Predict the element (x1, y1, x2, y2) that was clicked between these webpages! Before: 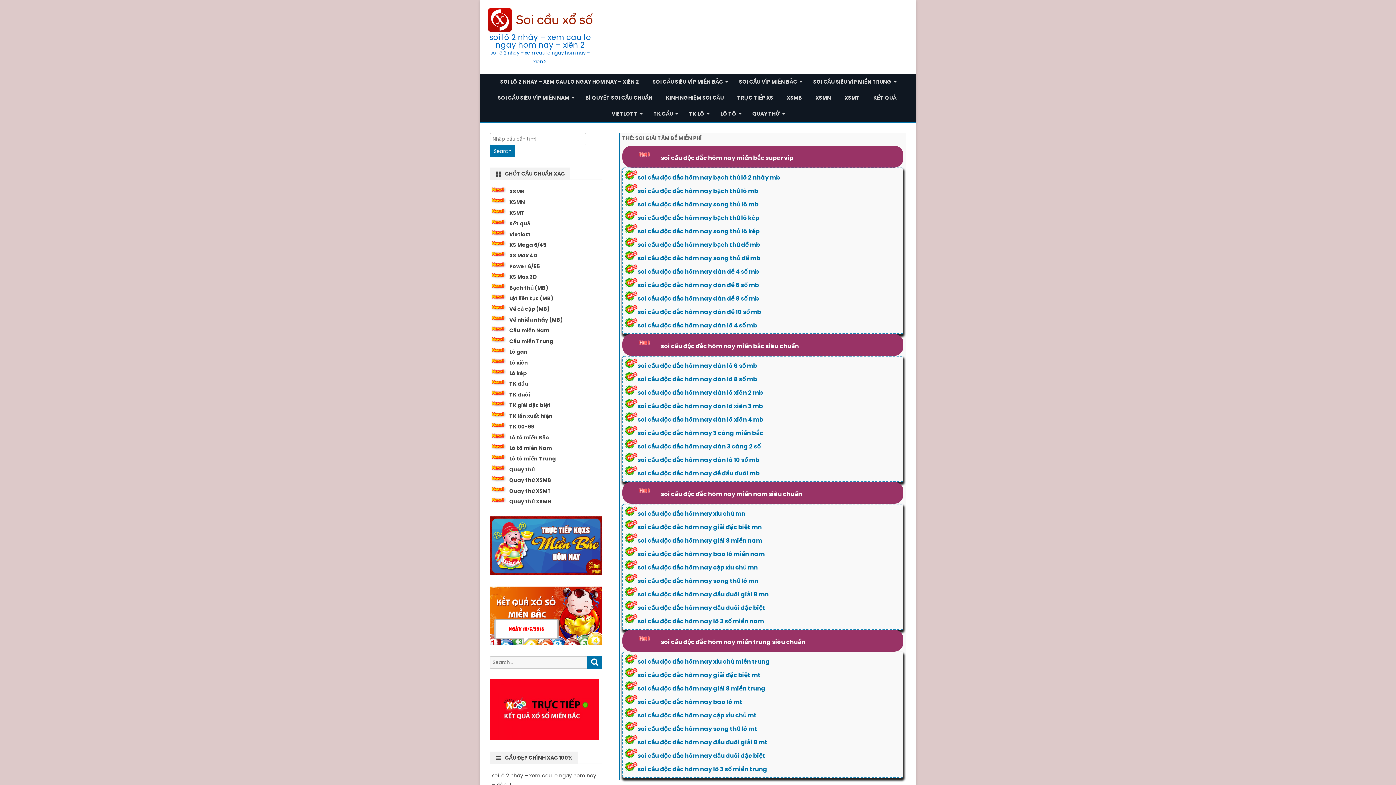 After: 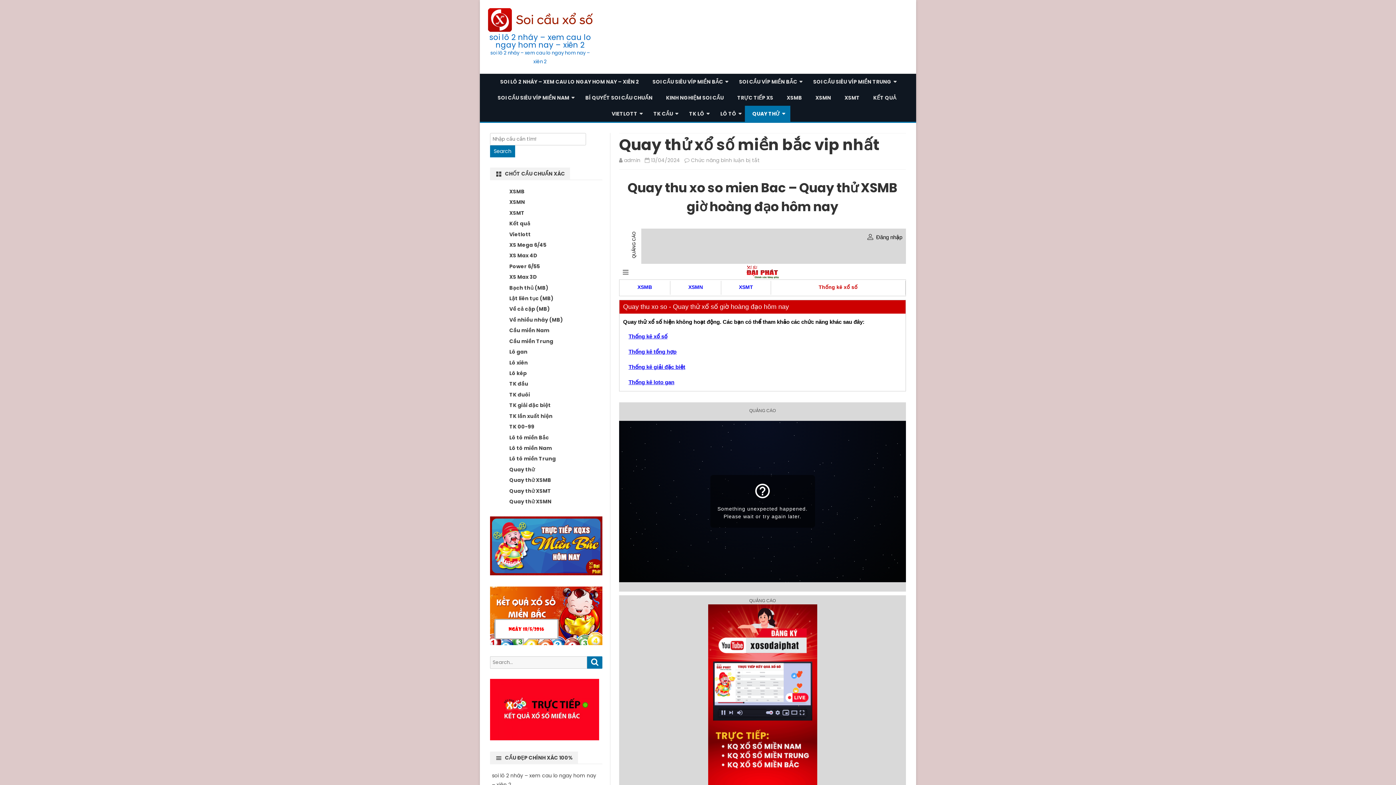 Action: bbox: (509, 476, 551, 484) label: Quay thử XSMB